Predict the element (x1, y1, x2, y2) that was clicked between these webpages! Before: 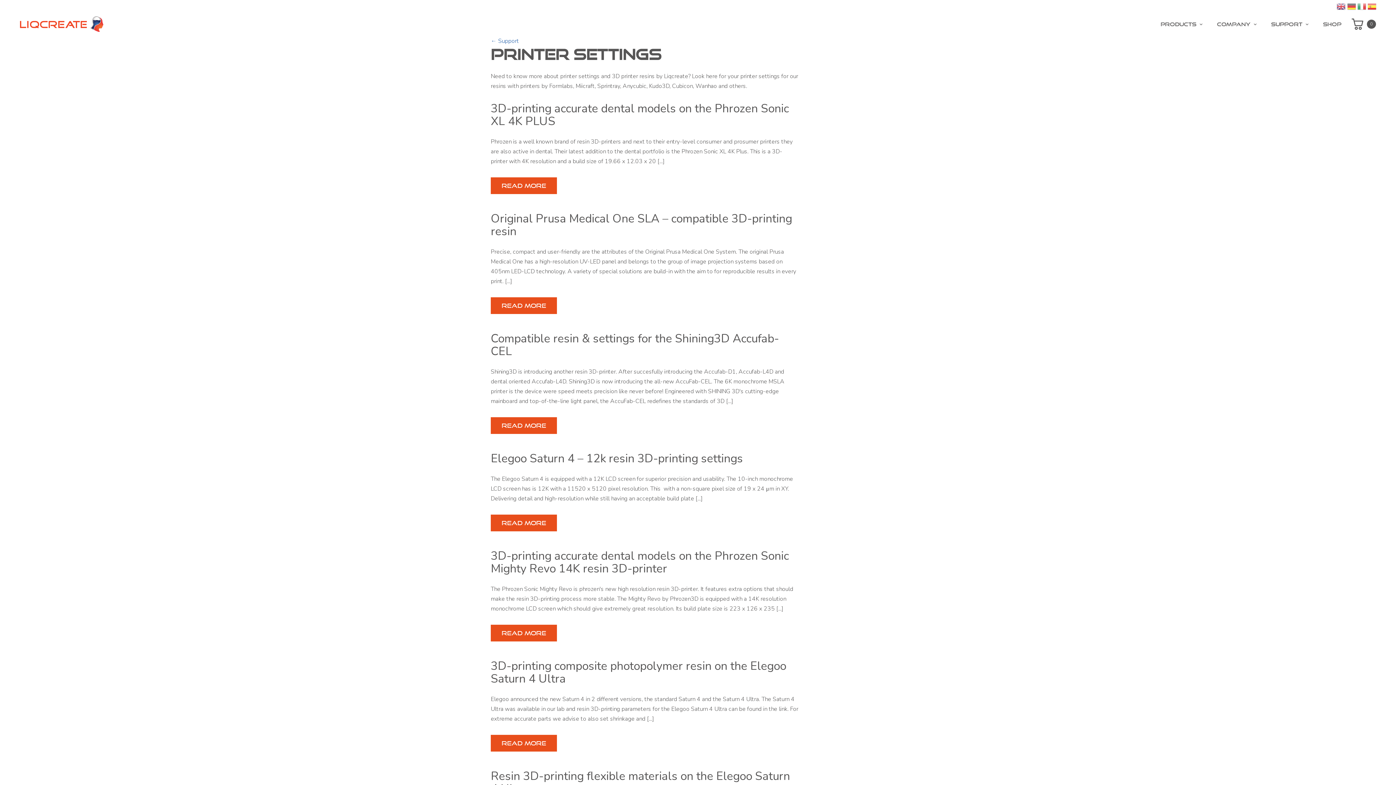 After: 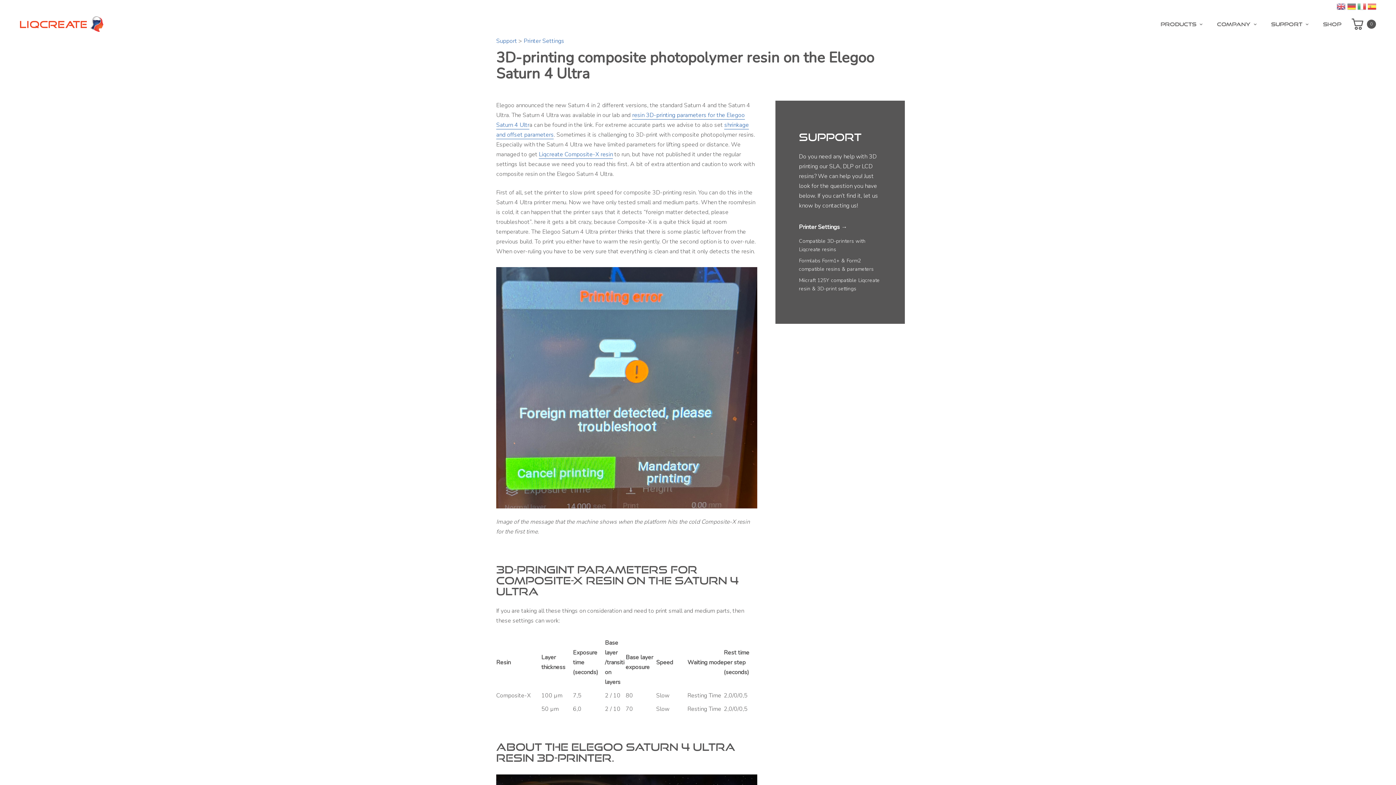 Action: bbox: (490, 735, 557, 752) label: Read More